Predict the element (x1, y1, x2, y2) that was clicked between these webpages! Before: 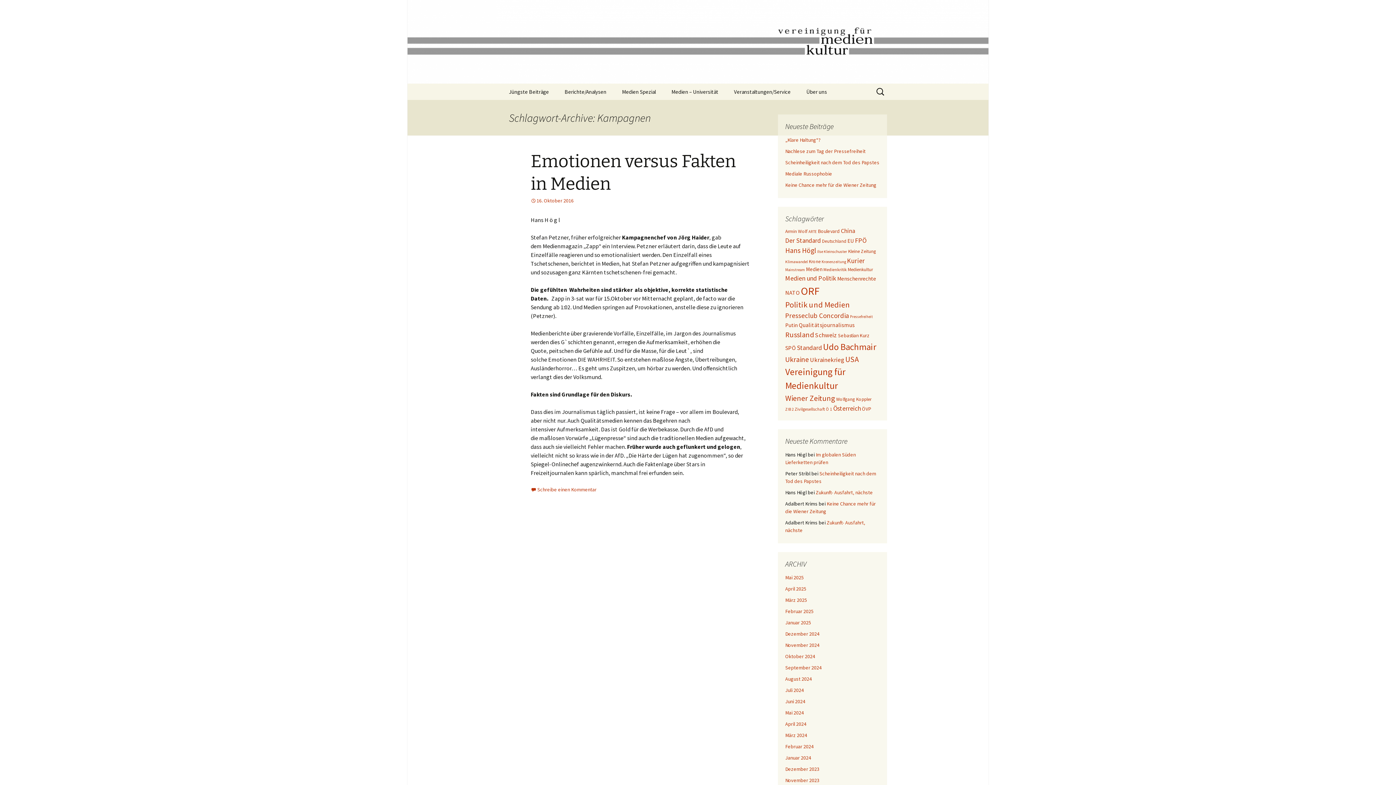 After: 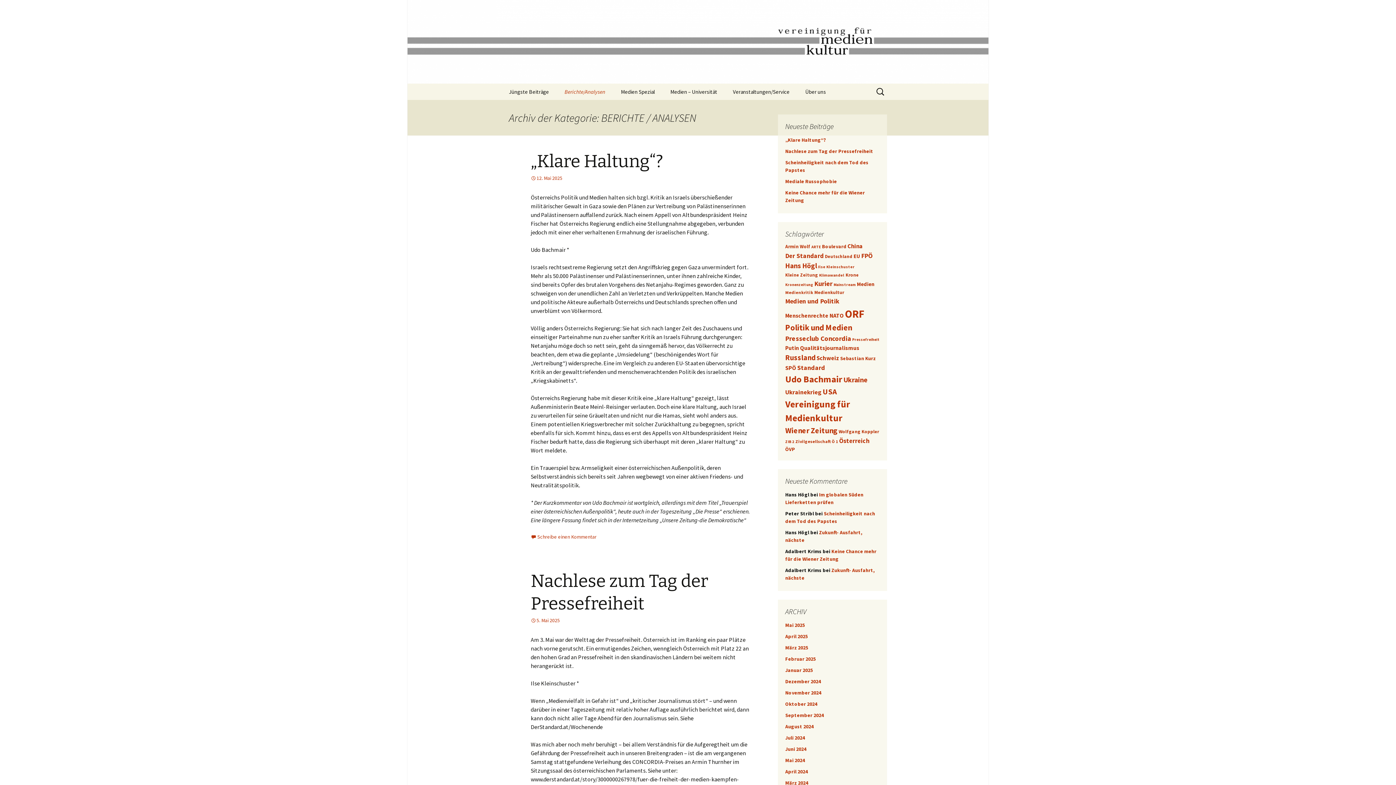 Action: bbox: (557, 83, 613, 100) label: Berichte/Analysen